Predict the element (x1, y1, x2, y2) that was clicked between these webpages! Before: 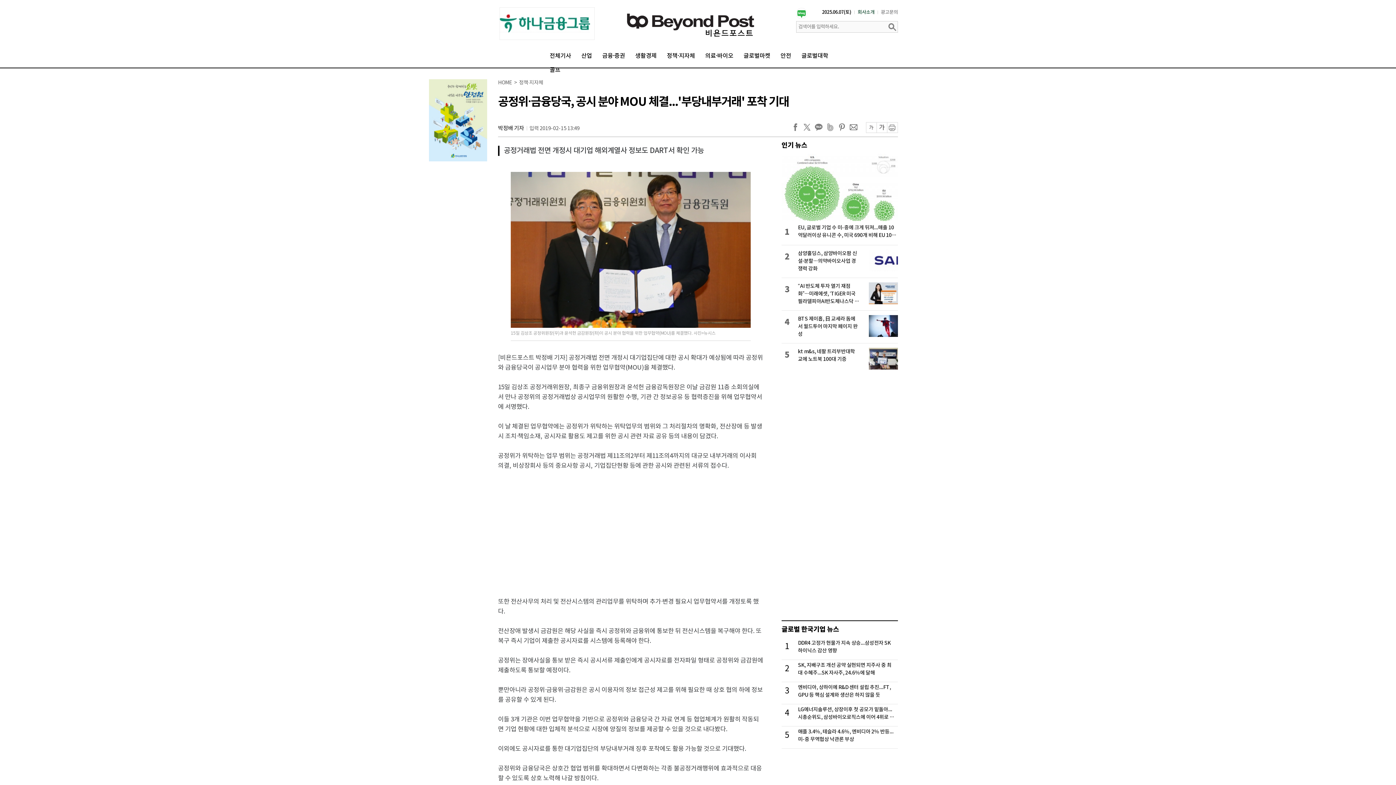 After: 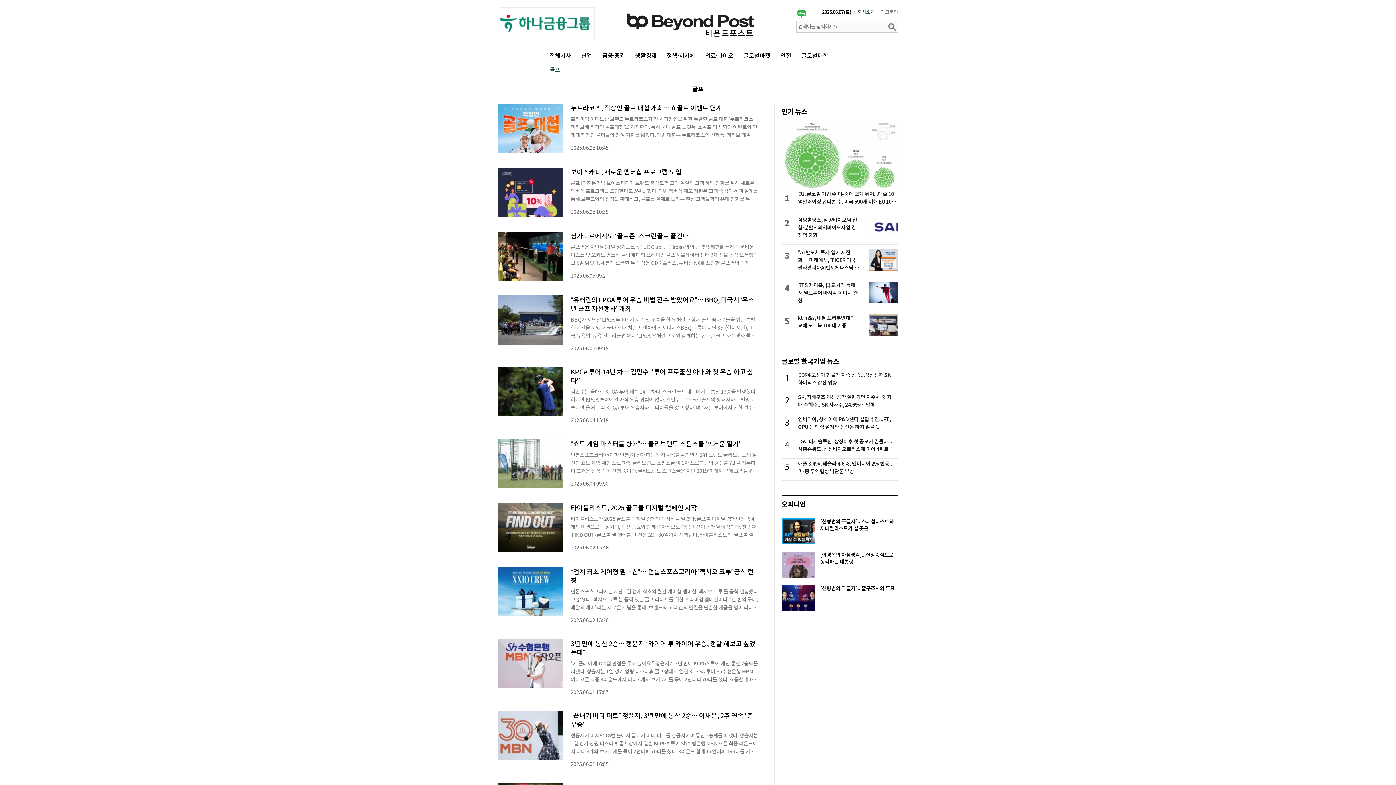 Action: label: 골프 bbox: (544, 63, 565, 77)